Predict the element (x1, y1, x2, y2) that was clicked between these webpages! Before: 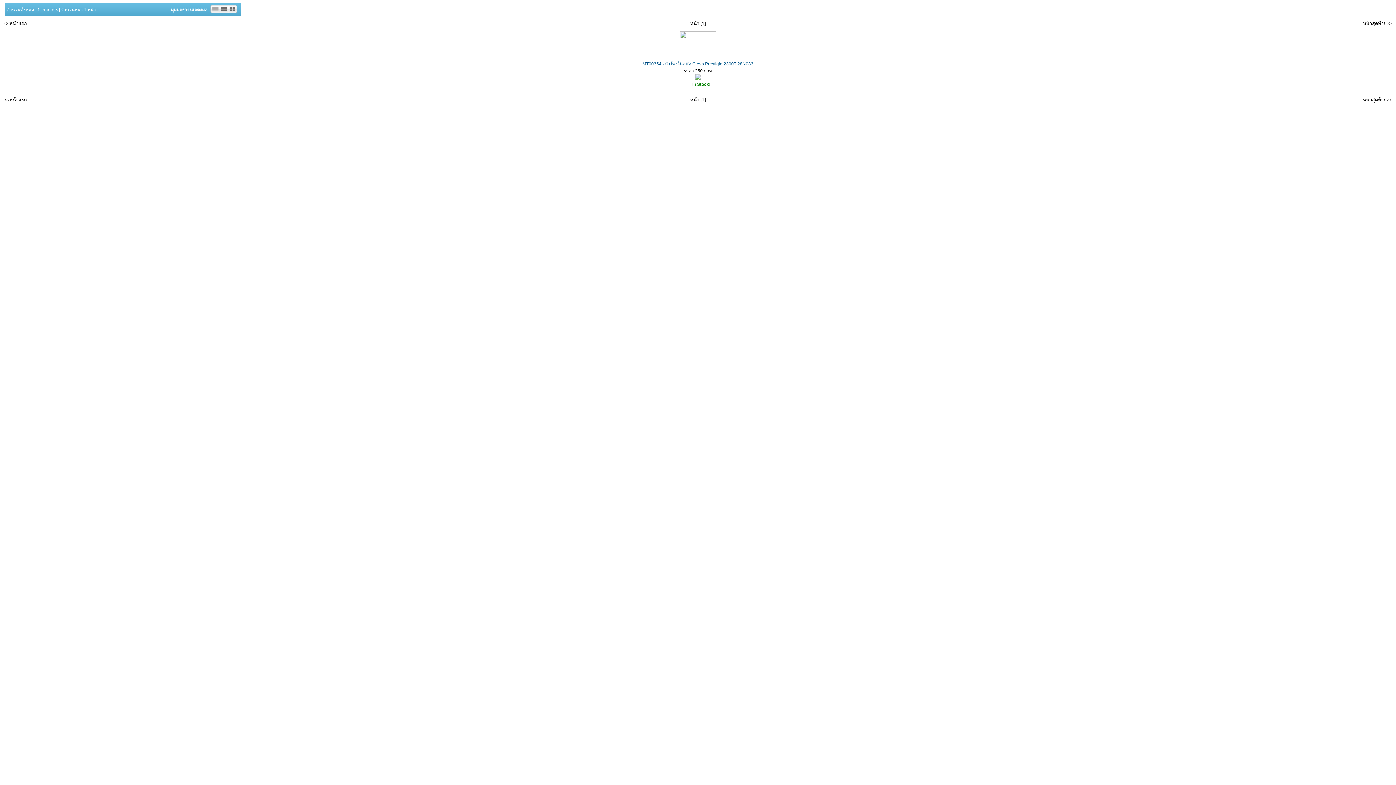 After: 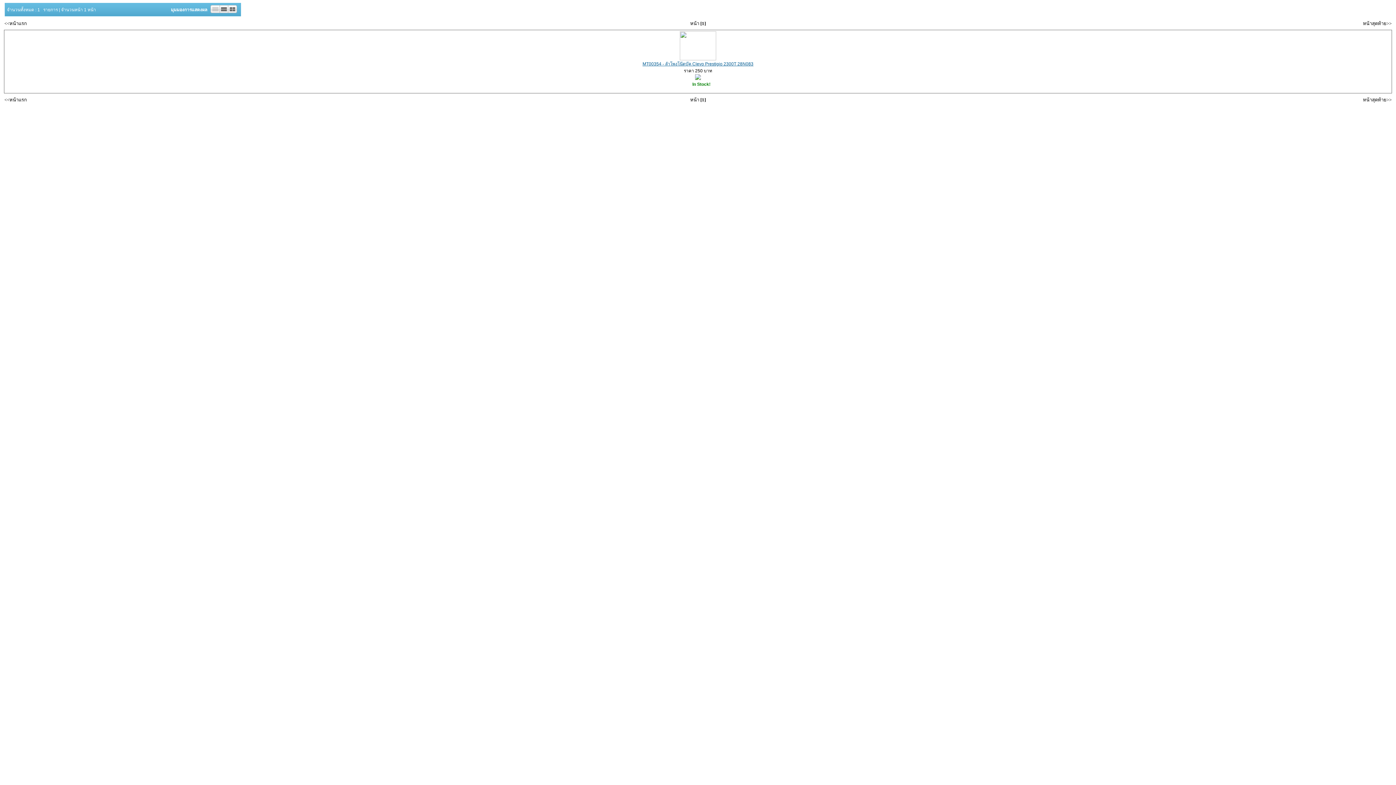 Action: bbox: (642, 61, 753, 66) label: MT00354 - ลำโพงโน๊ตบุ๊ค Clevo Prestigio 2300T 28N083